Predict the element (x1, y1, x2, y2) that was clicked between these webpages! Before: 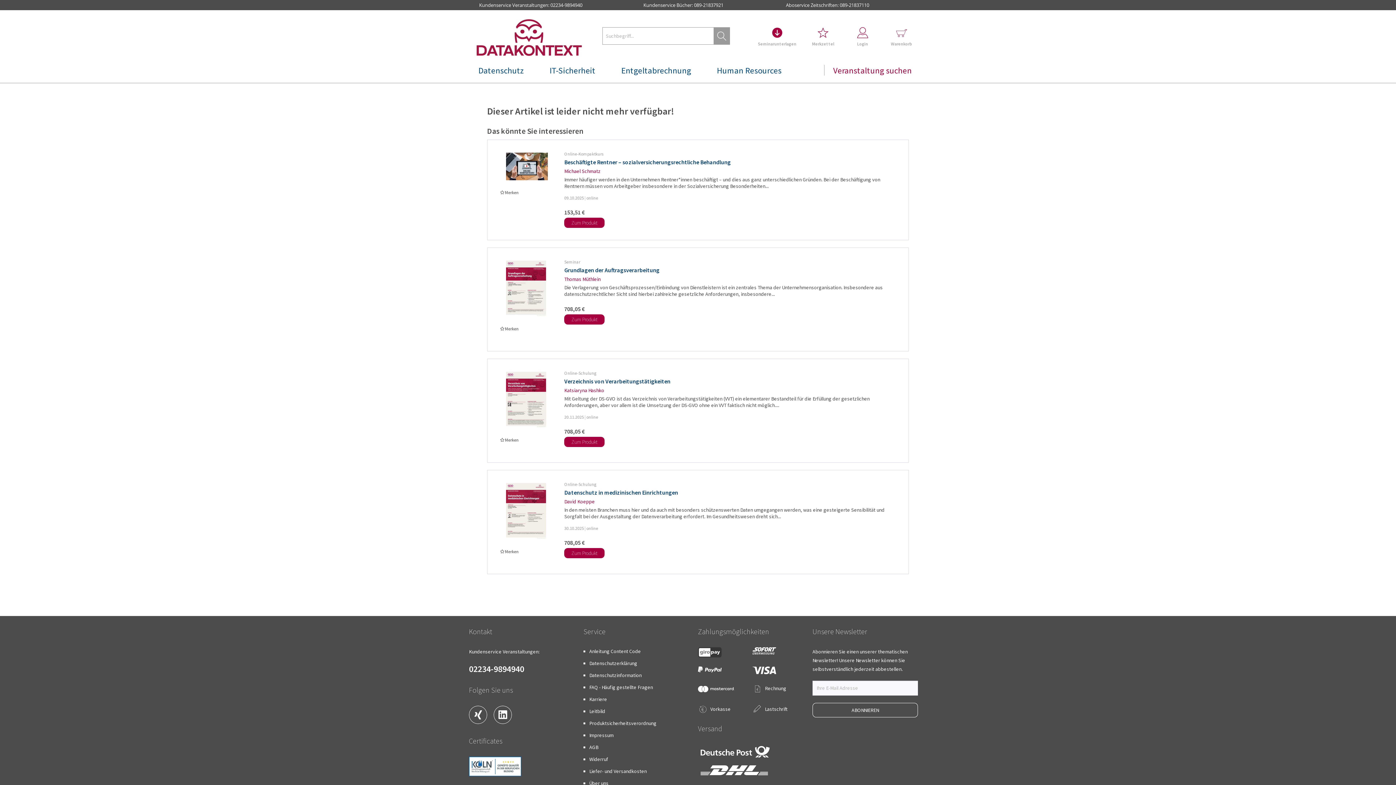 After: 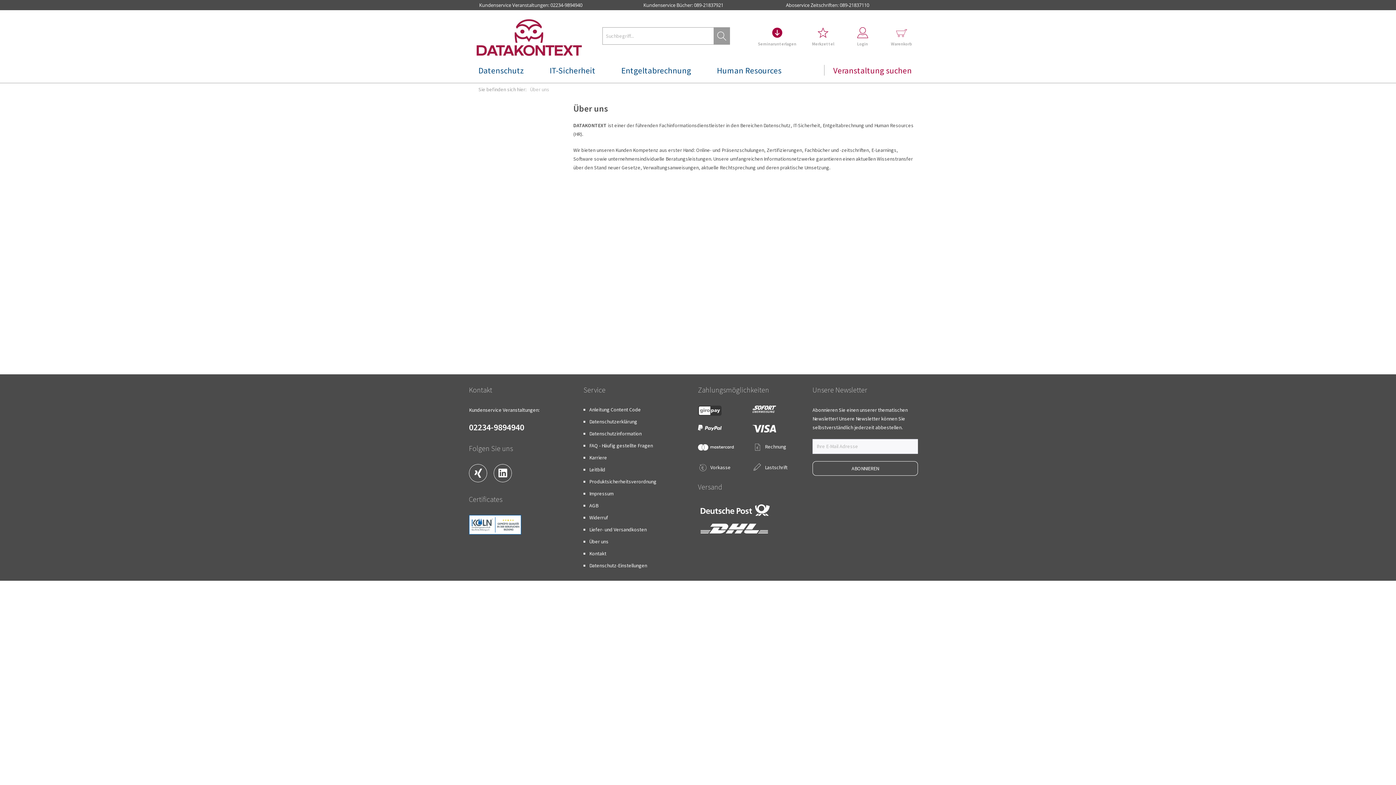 Action: label: Über uns bbox: (589, 779, 692, 787)